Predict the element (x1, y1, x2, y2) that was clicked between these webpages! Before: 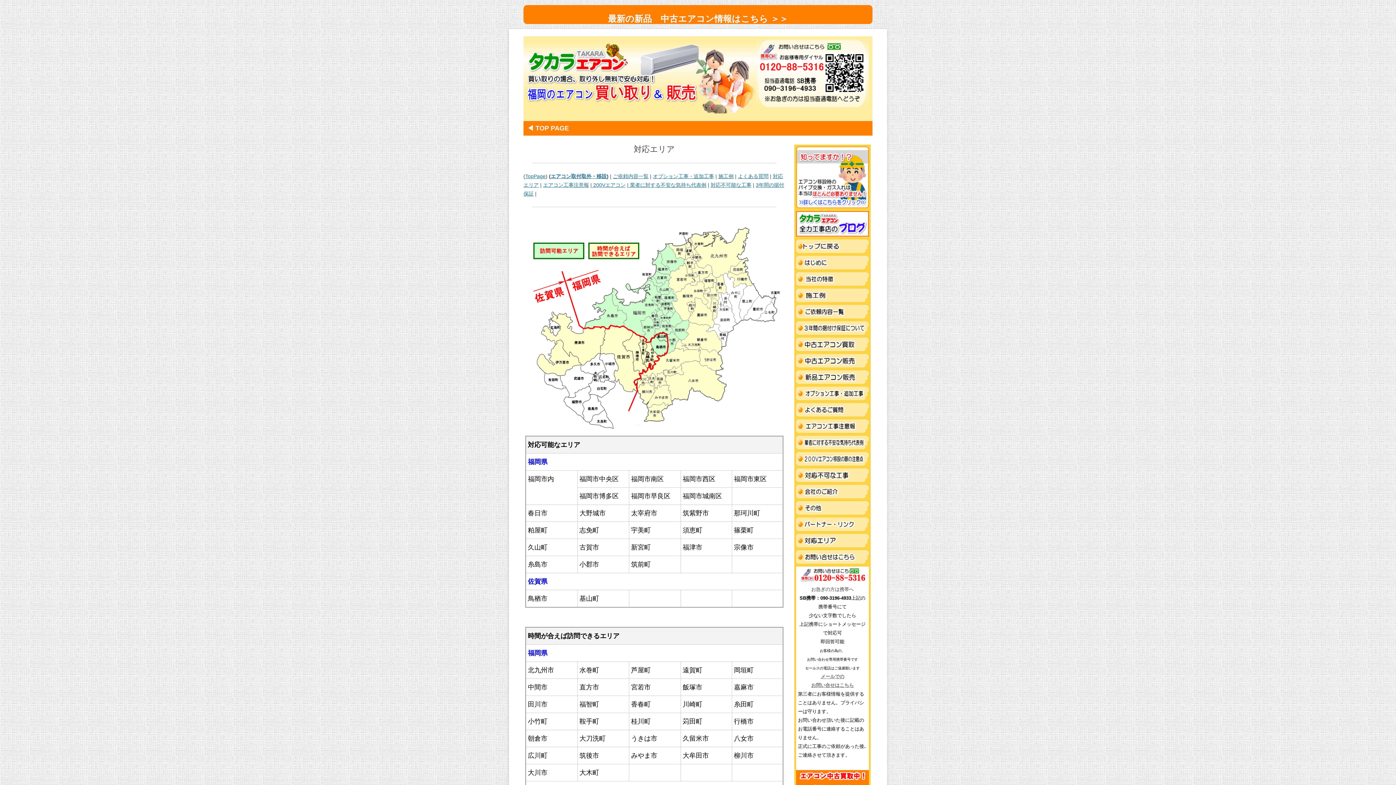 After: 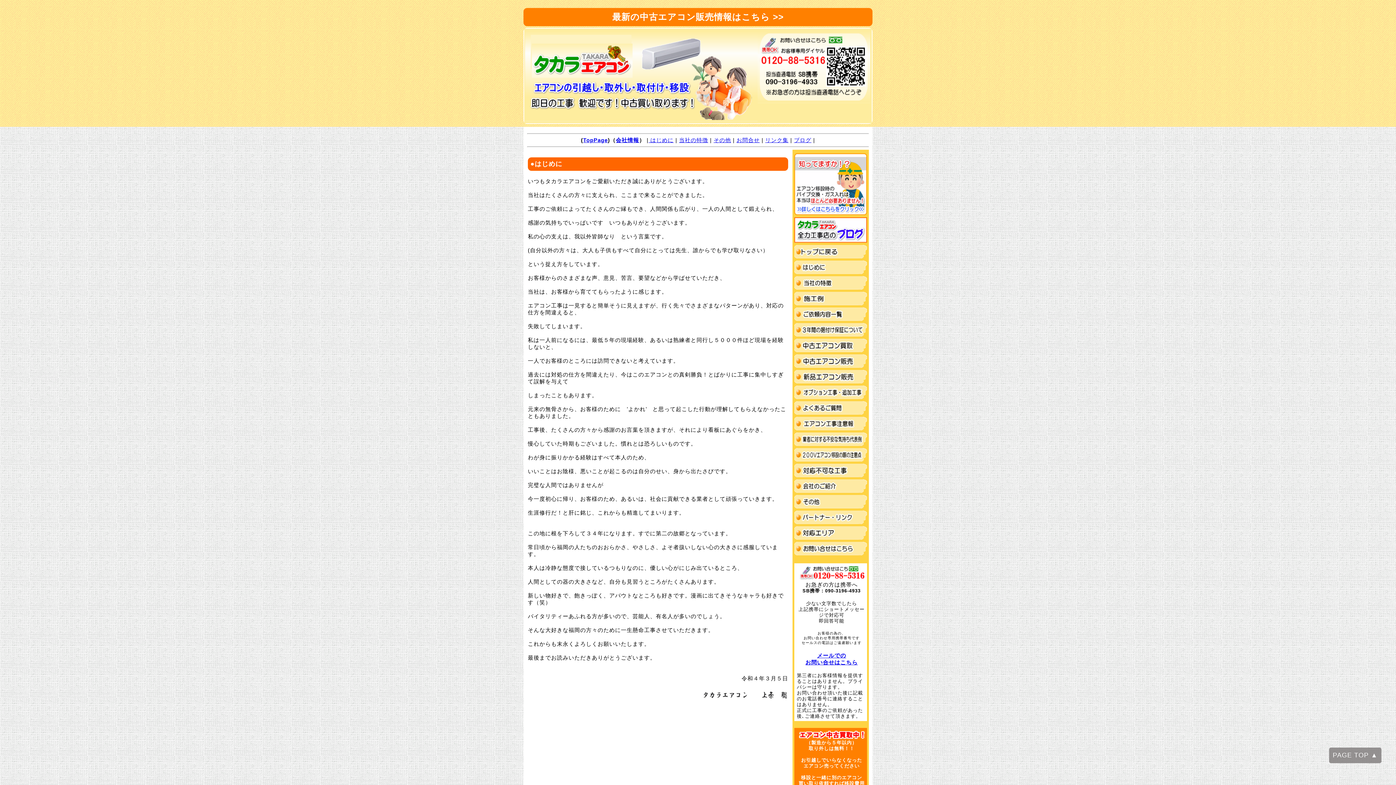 Action: bbox: (796, 265, 869, 270)